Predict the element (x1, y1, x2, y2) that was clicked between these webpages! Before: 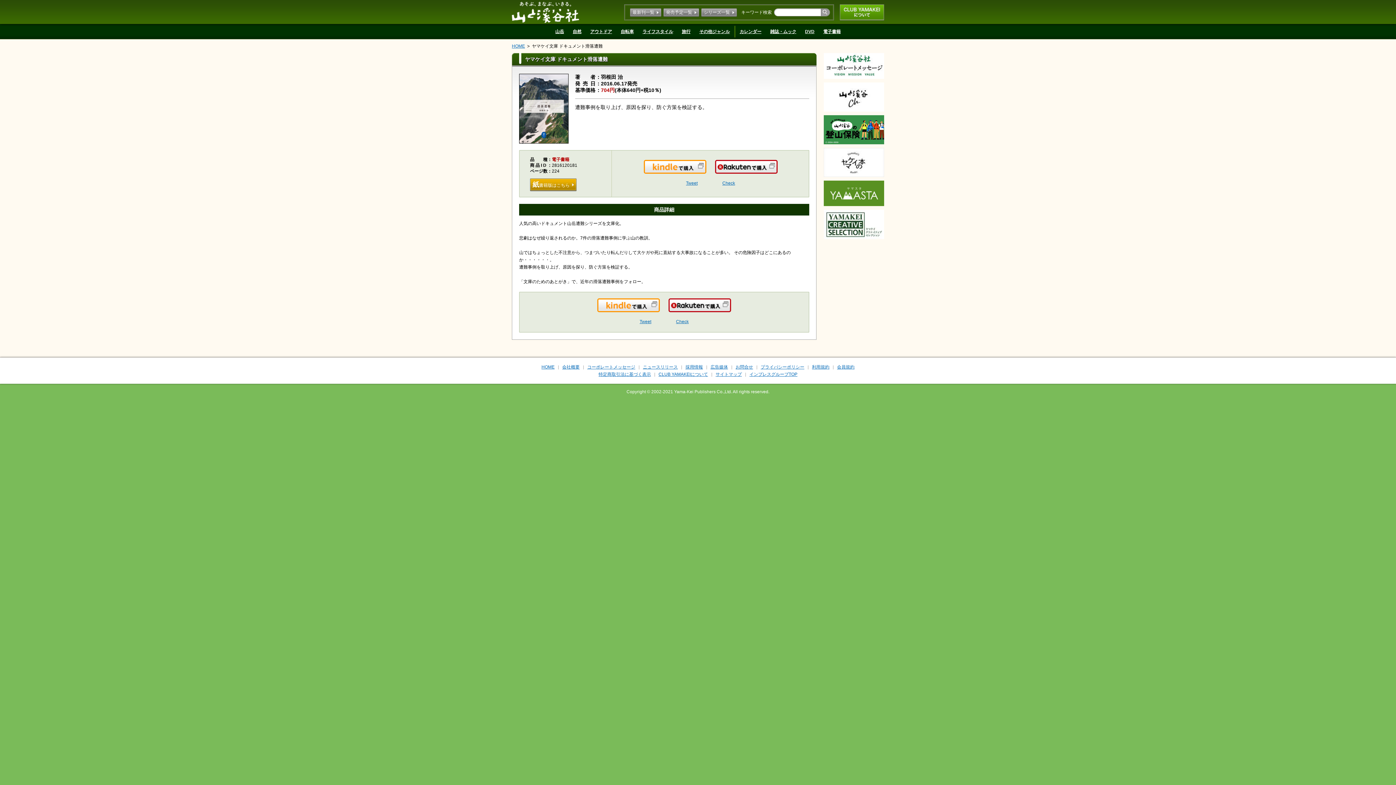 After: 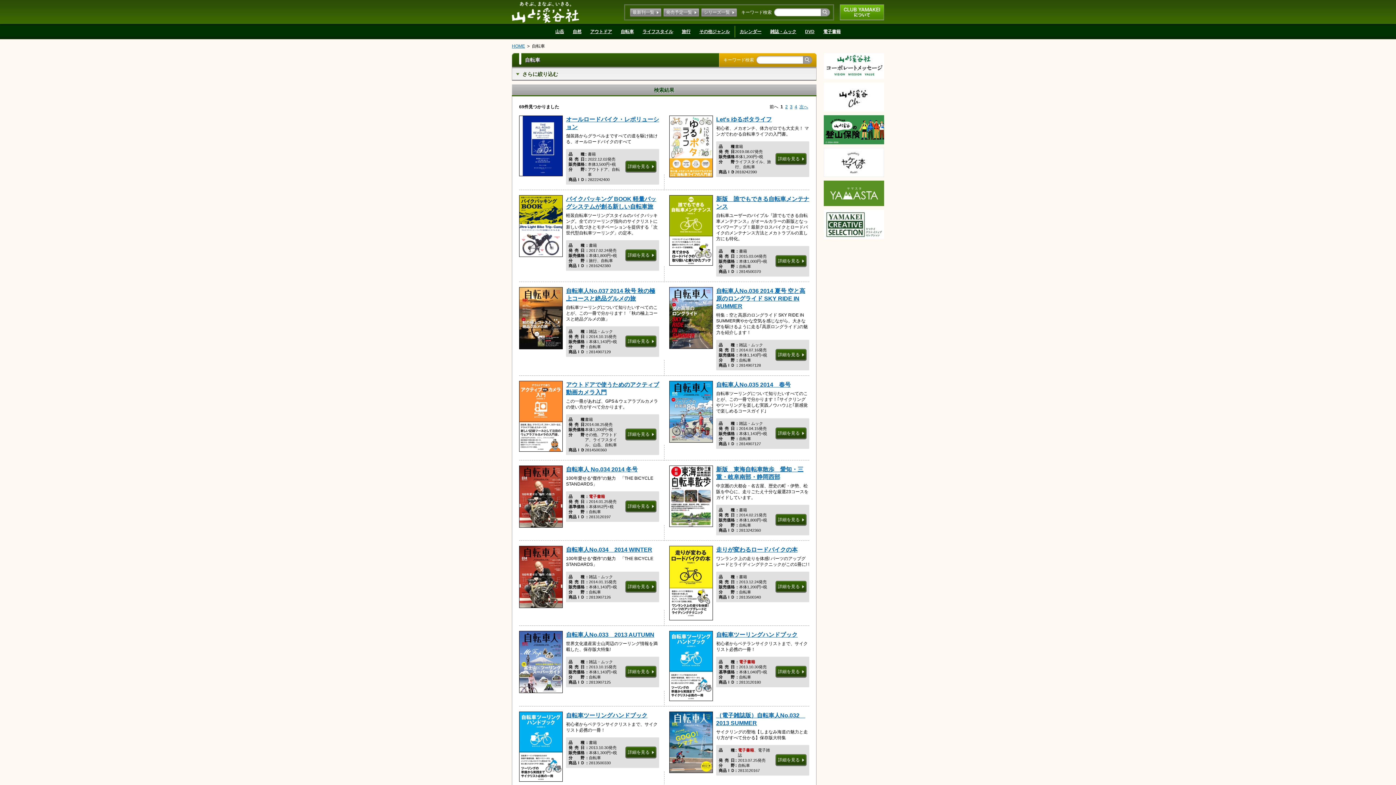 Action: bbox: (620, 29, 634, 34) label: 自転車